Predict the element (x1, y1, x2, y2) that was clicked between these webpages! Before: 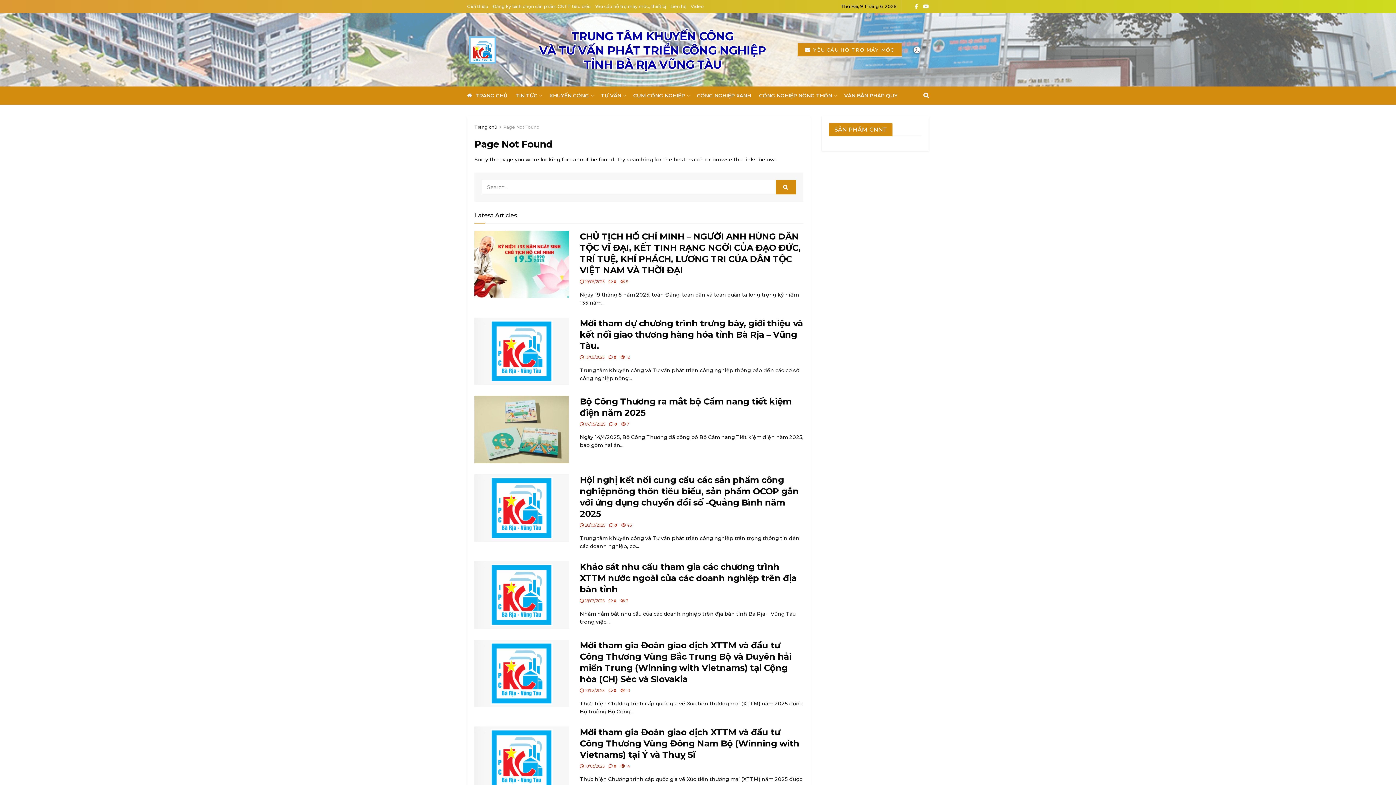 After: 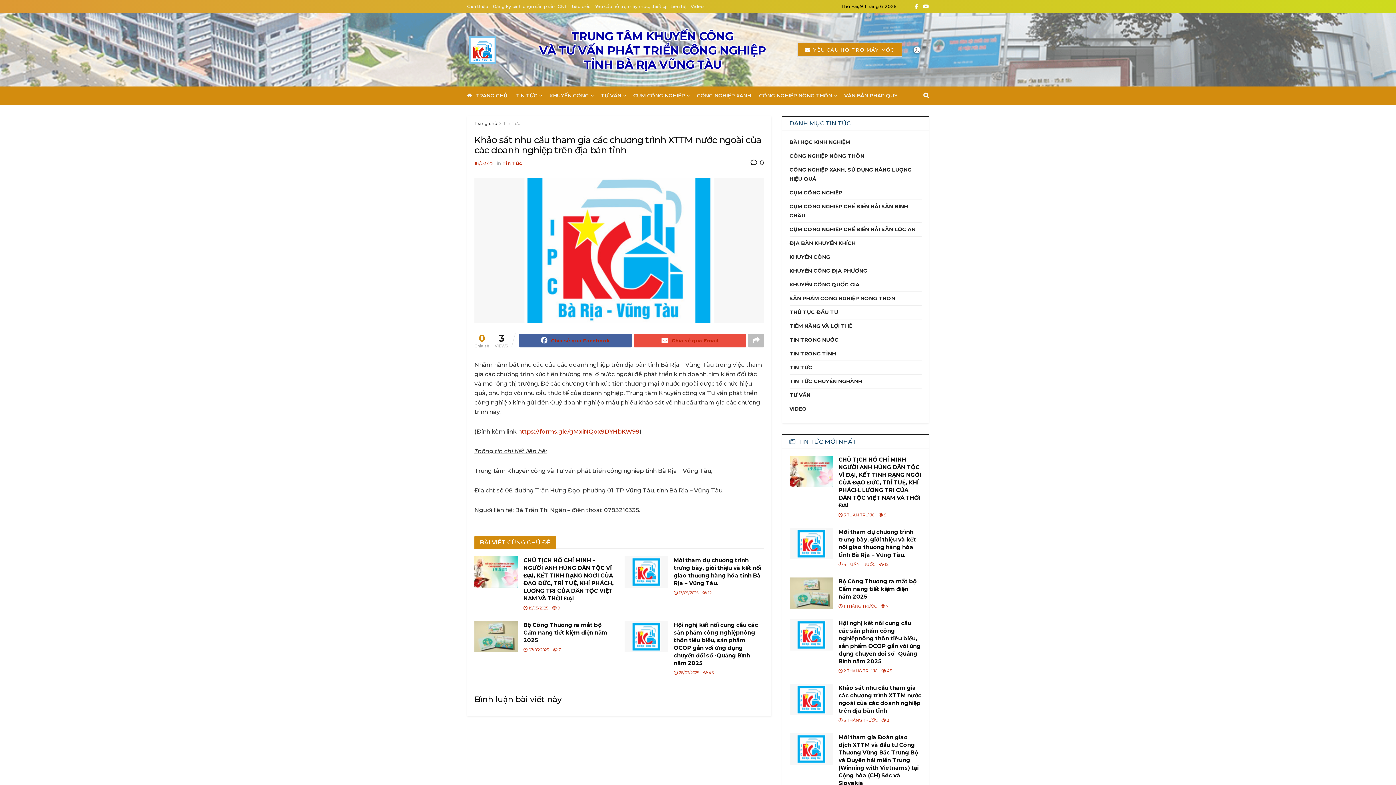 Action: bbox: (580, 598, 604, 603) label:  18/03/2025